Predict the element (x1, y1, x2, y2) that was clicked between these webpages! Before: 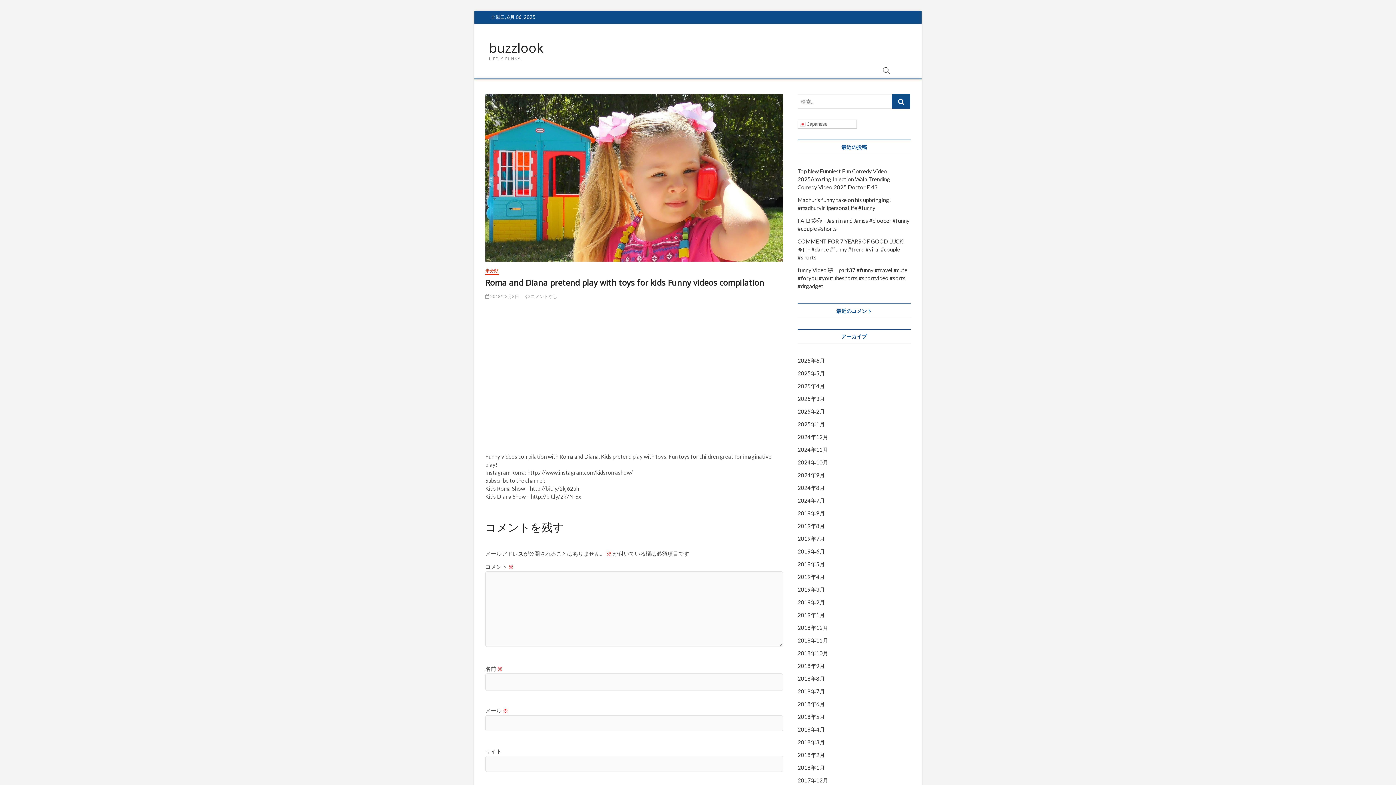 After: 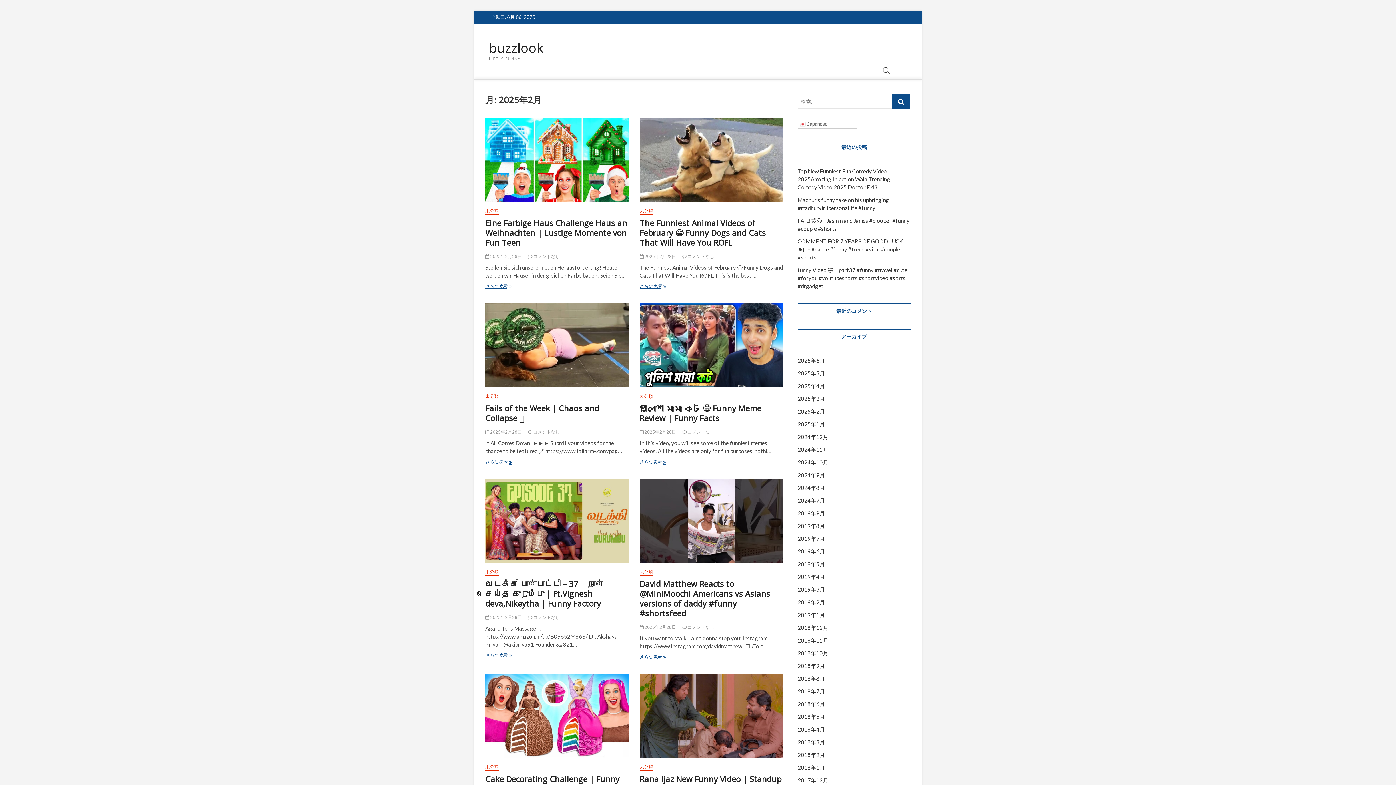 Action: bbox: (797, 408, 825, 415) label: 2025年2月